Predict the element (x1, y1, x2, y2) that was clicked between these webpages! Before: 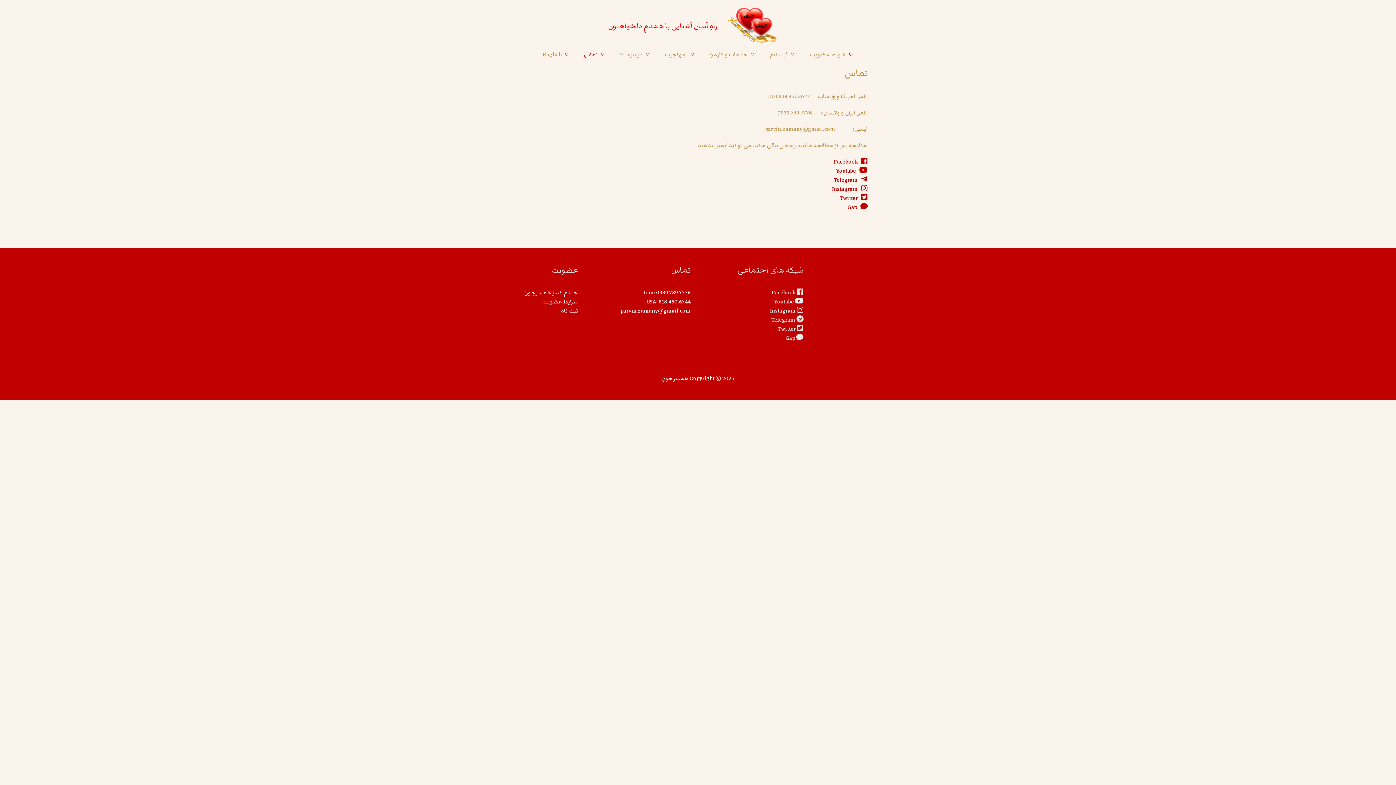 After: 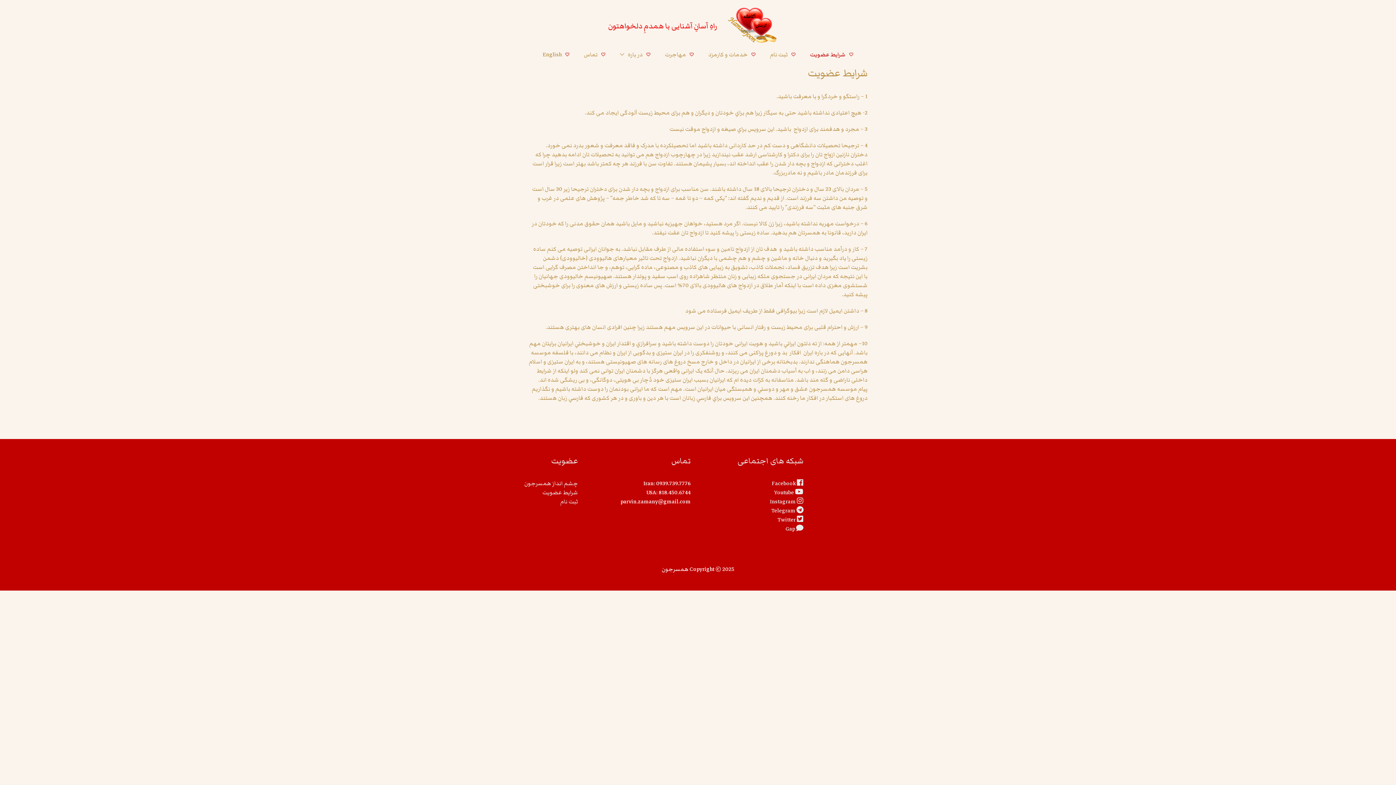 Action: label: شرایط عضویت bbox: (802, 47, 860, 61)